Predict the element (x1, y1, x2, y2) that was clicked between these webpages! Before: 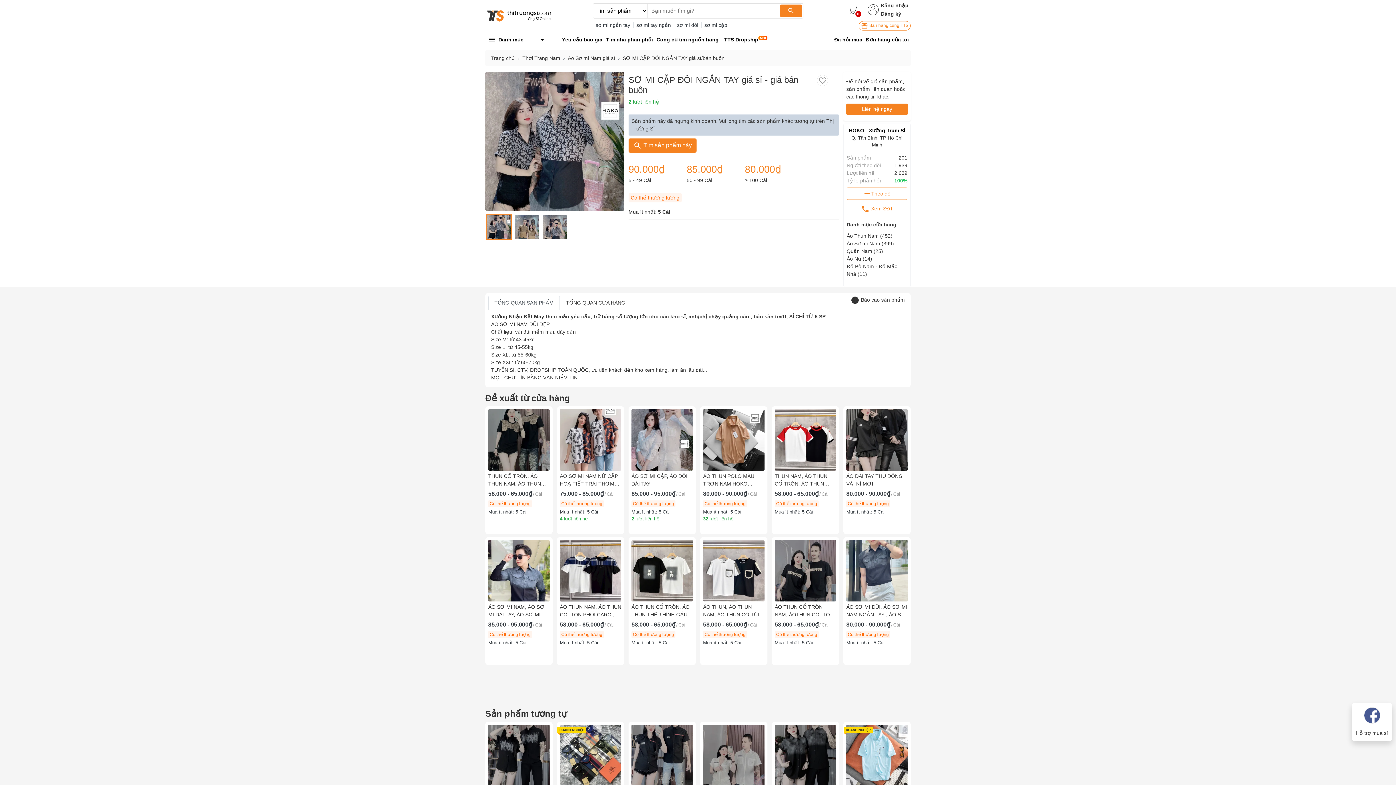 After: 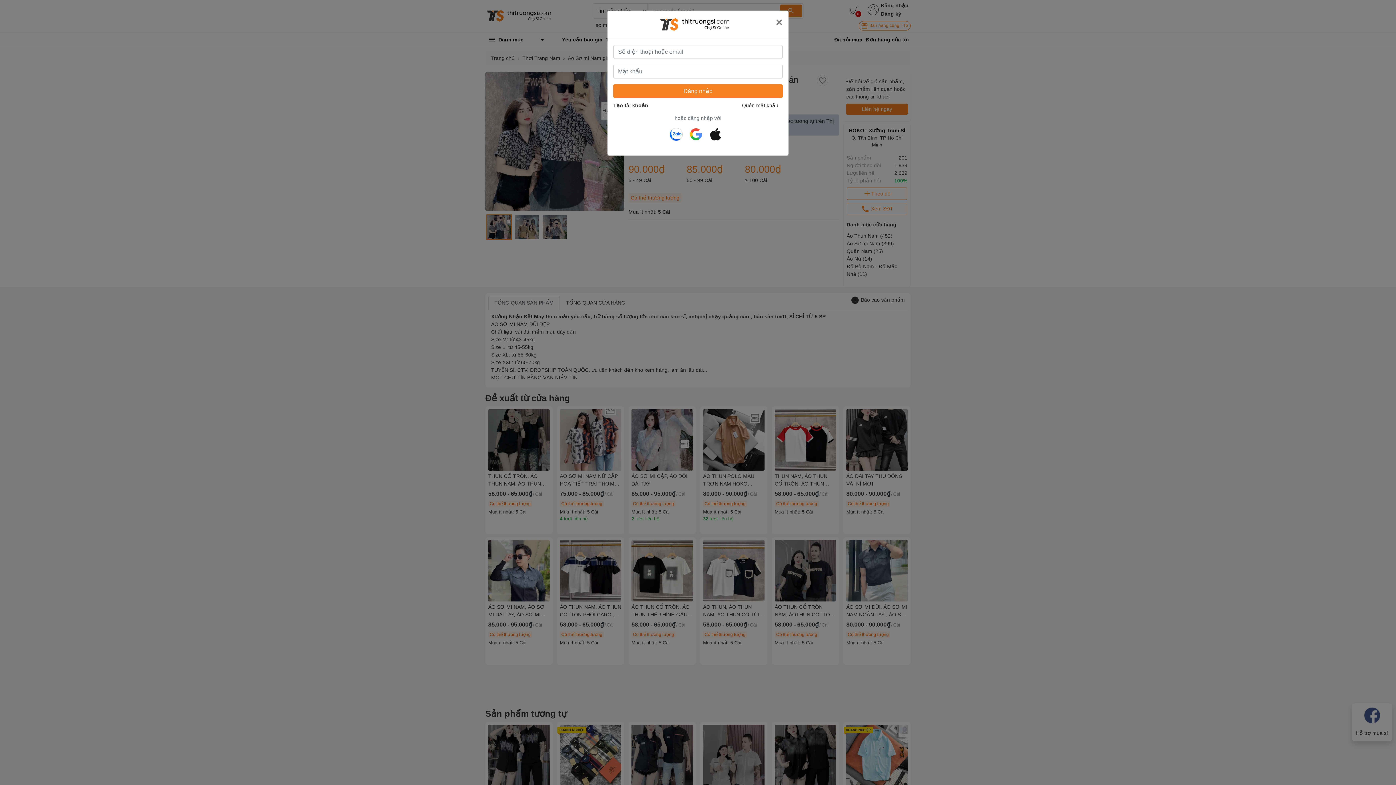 Action: bbox: (878, 1, 910, 9) label: Đăng nhập